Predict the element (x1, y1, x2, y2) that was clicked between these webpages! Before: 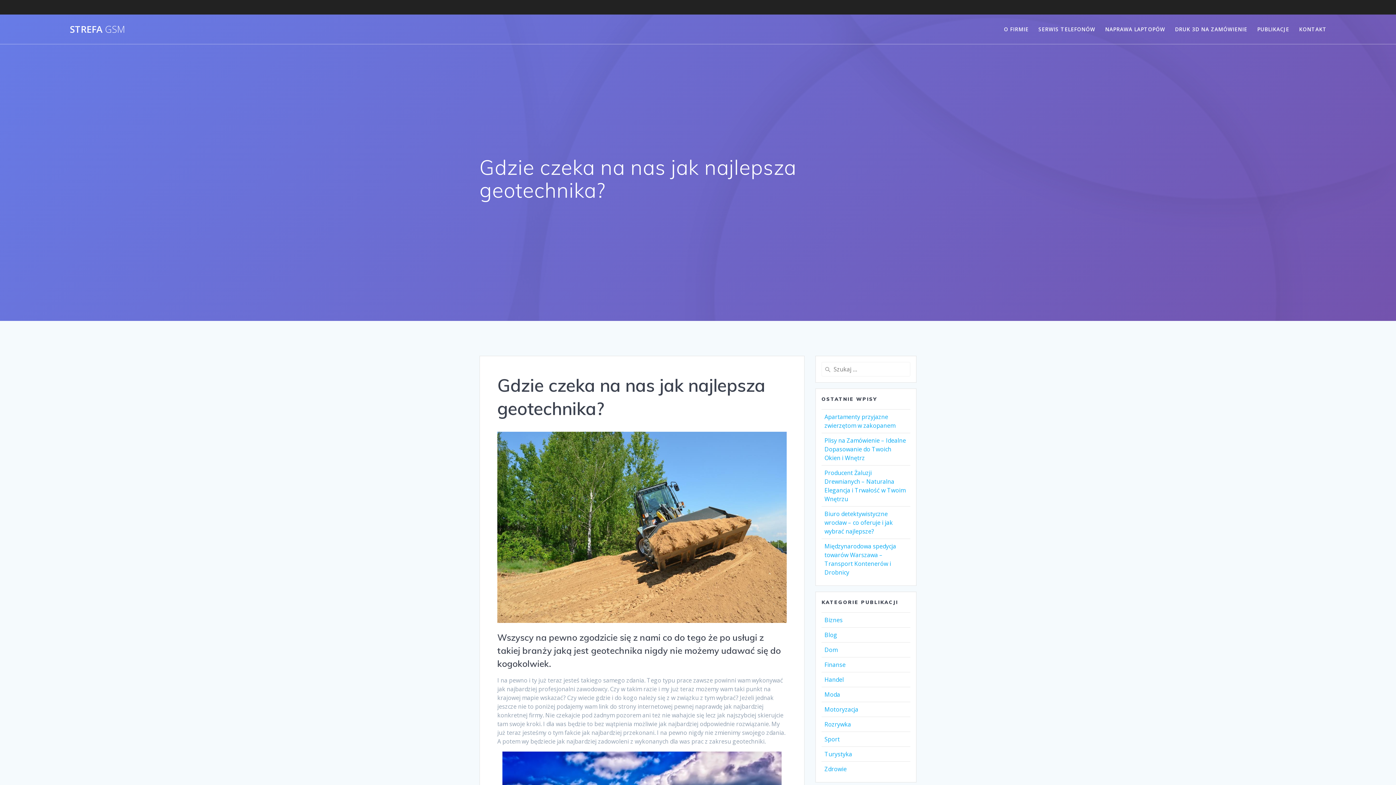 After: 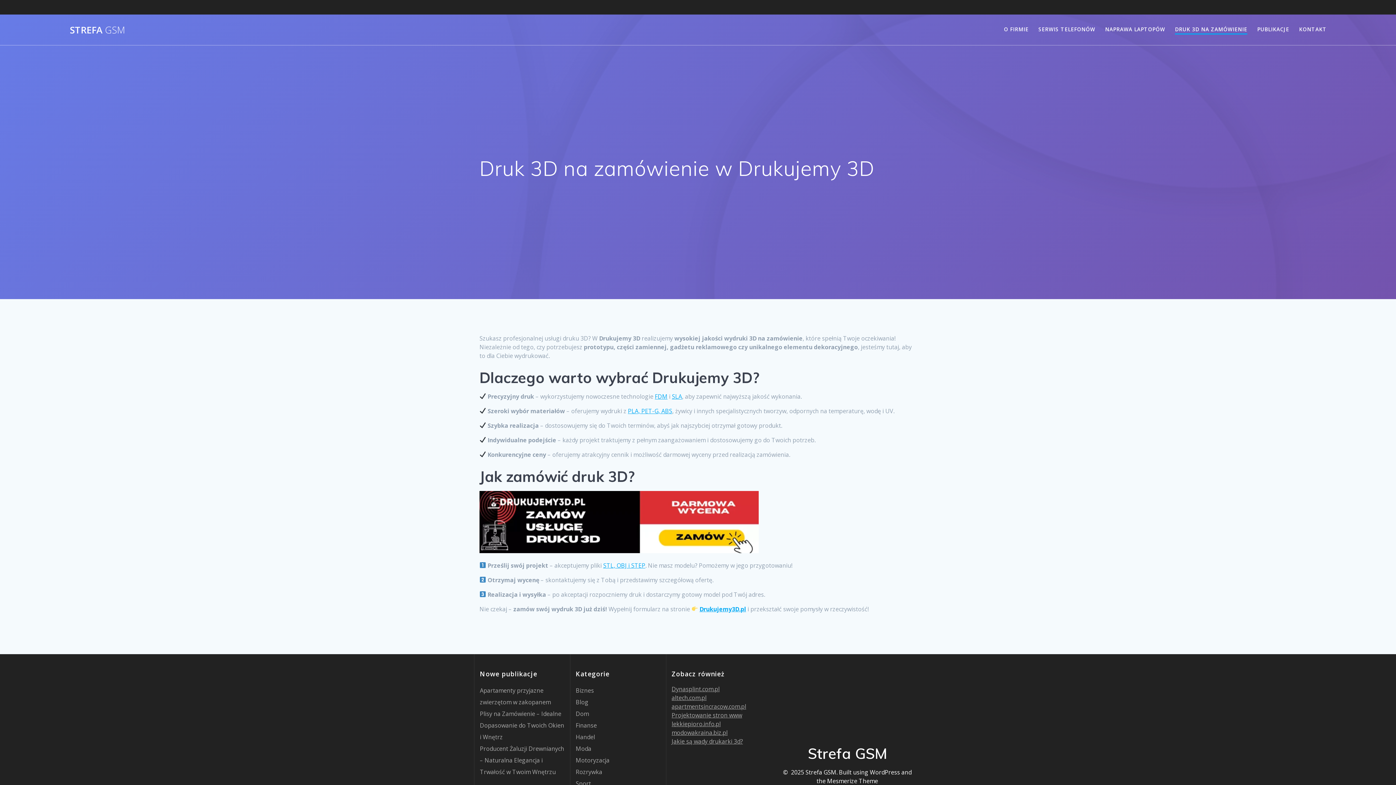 Action: bbox: (1175, 25, 1247, 33) label: DRUK 3D NA ZAMÓWIENIE